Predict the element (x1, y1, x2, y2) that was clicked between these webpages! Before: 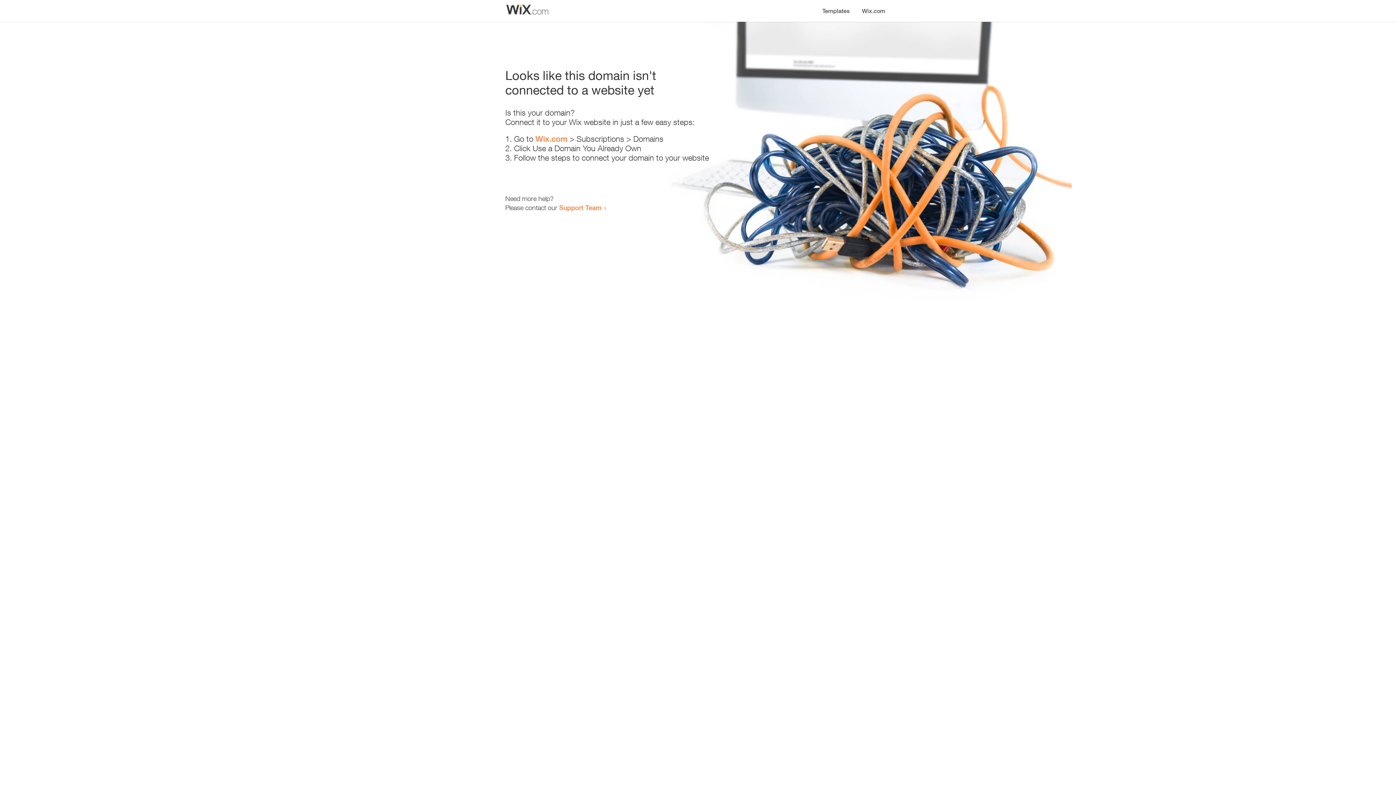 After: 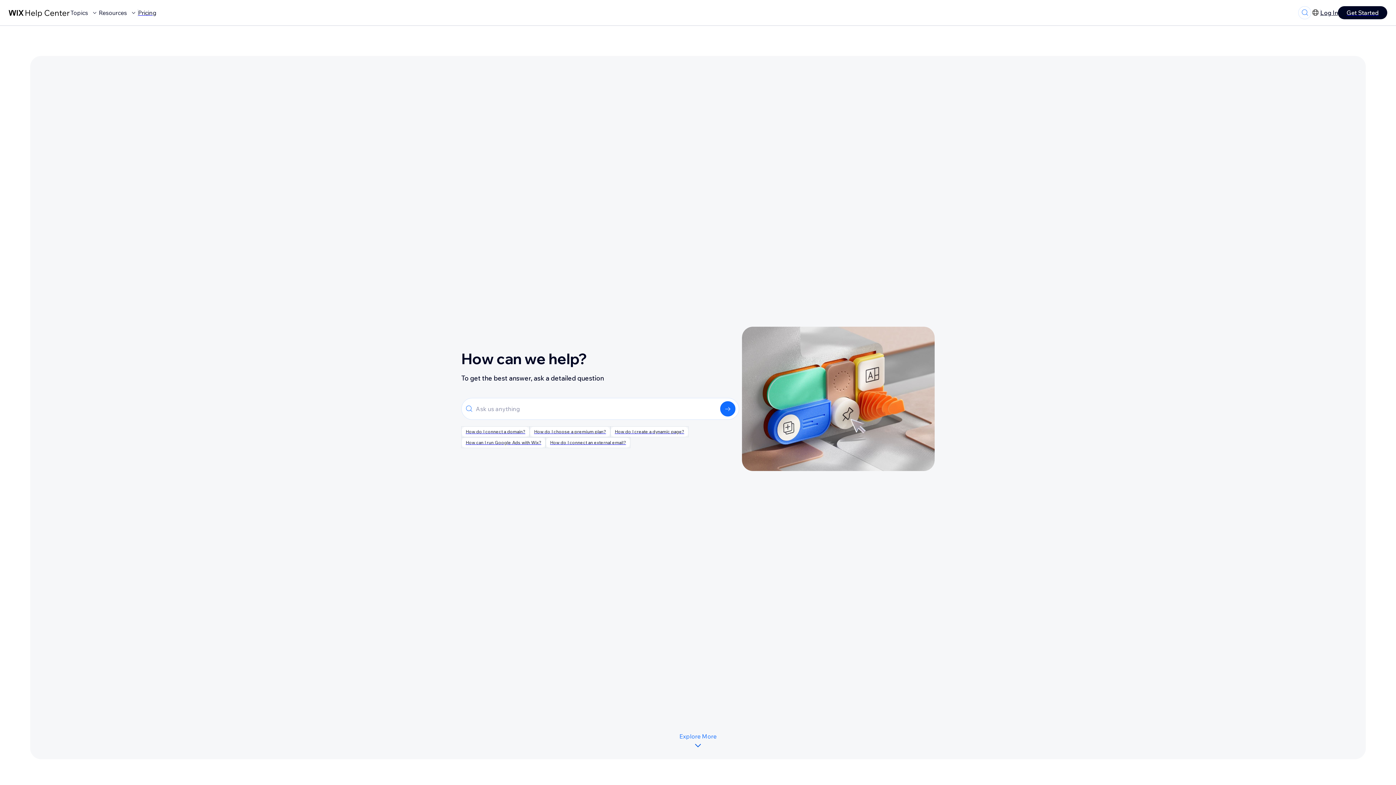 Action: label: Support Team bbox: (559, 203, 601, 211)